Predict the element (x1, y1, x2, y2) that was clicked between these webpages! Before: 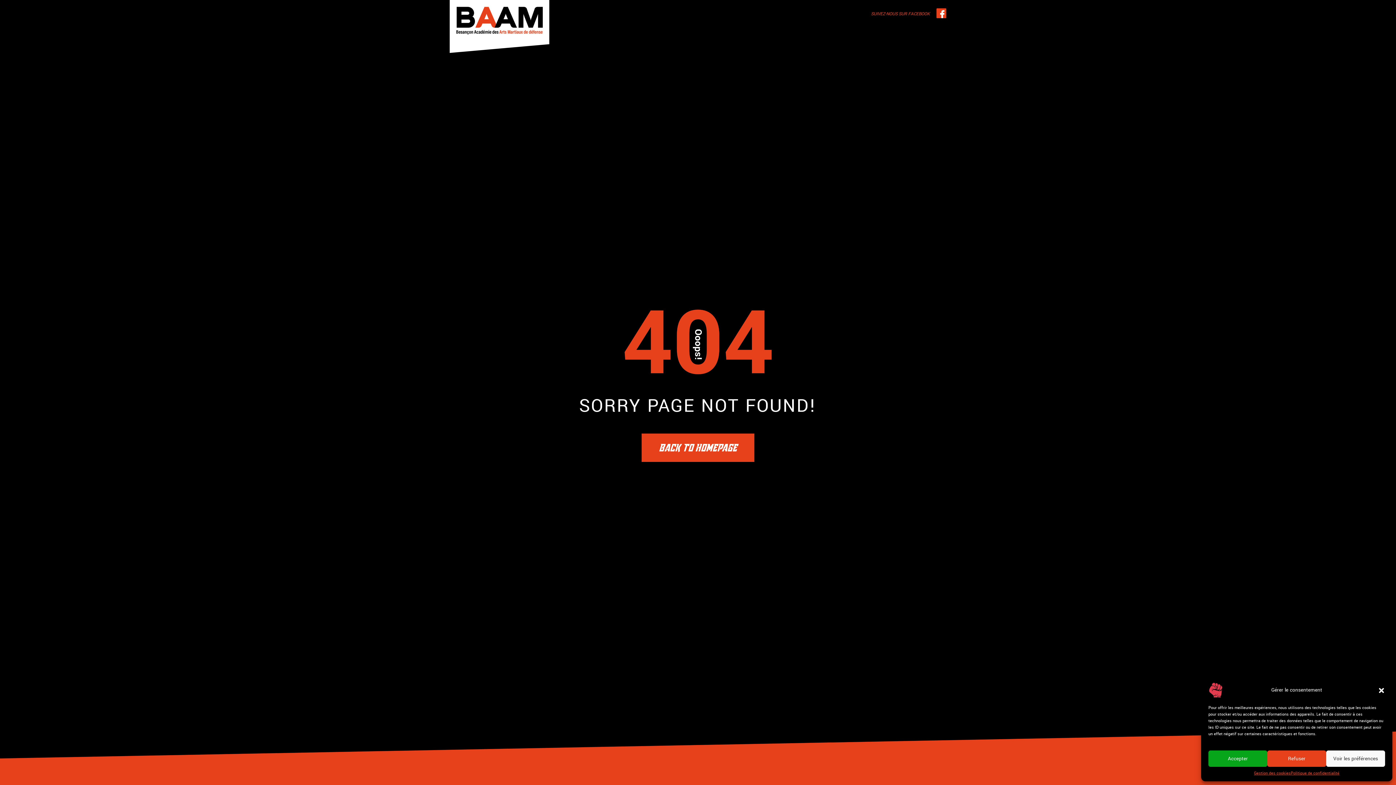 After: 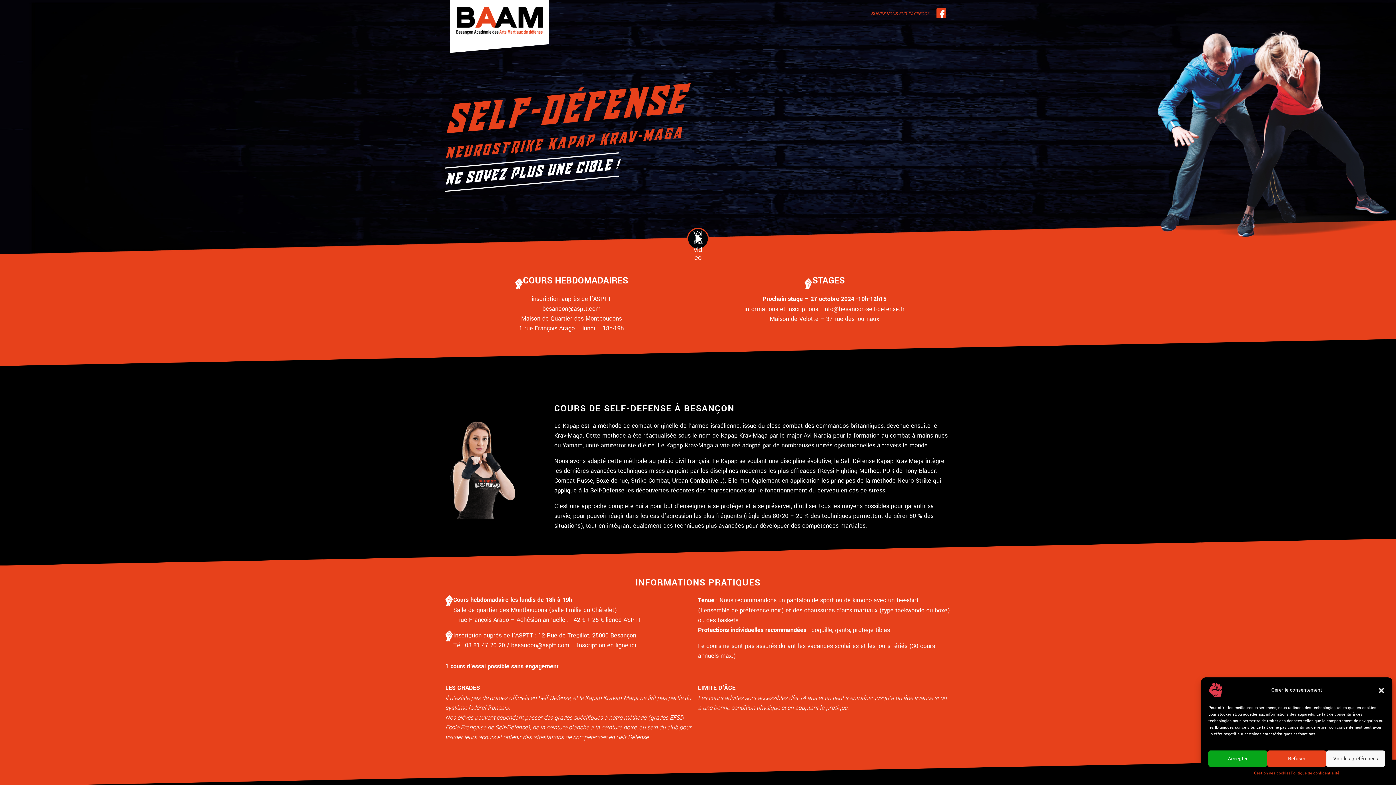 Action: bbox: (456, 6, 542, 34)